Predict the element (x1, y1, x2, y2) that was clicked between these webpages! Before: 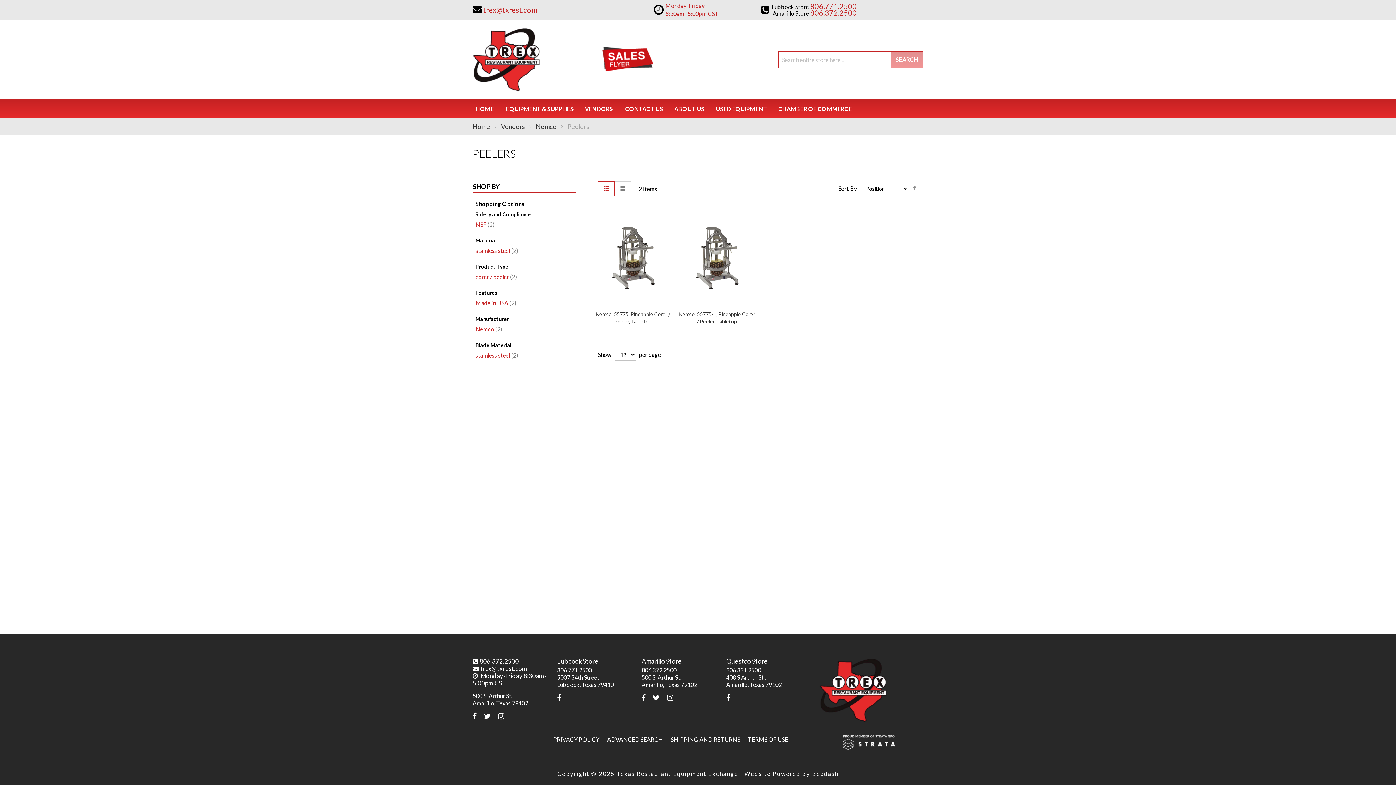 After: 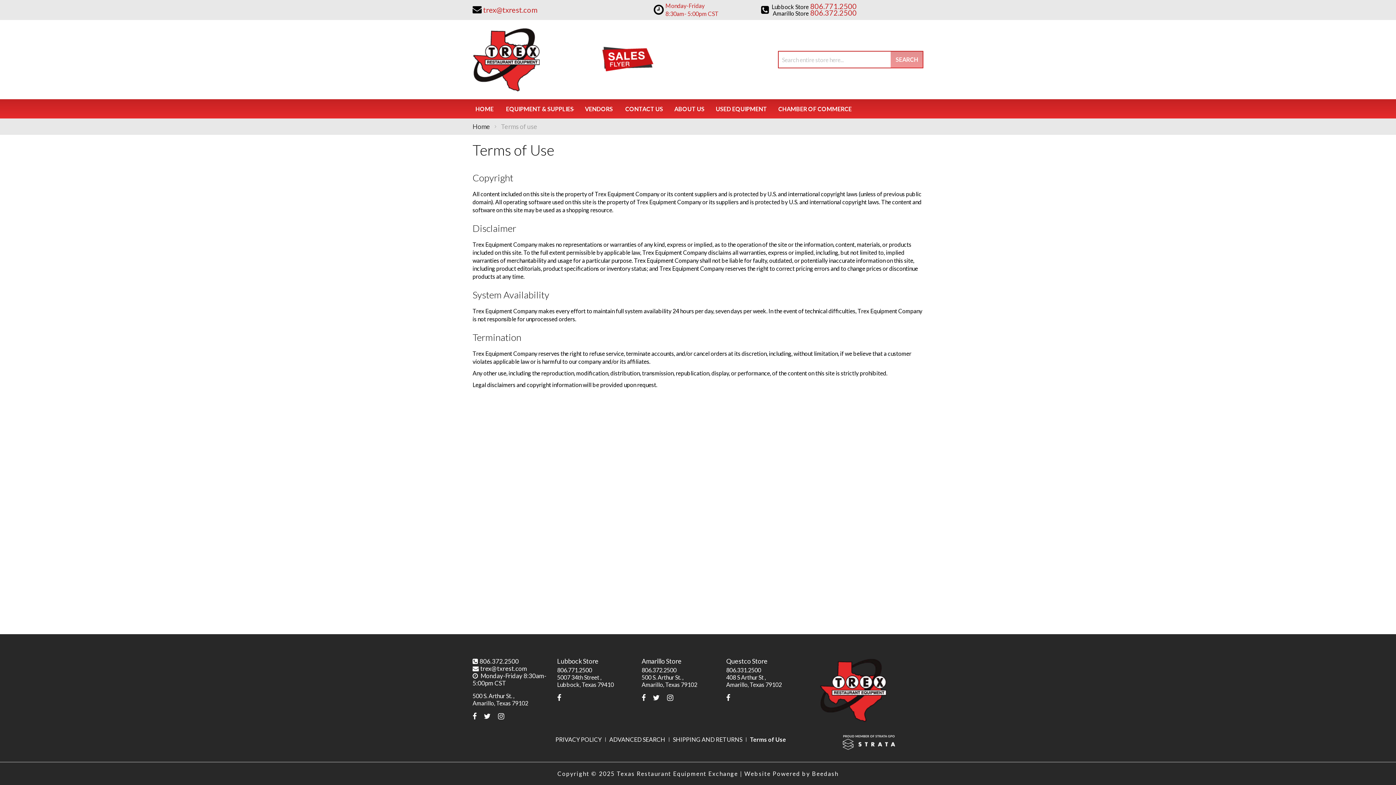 Action: label: TERMS OF USE bbox: (748, 736, 788, 743)